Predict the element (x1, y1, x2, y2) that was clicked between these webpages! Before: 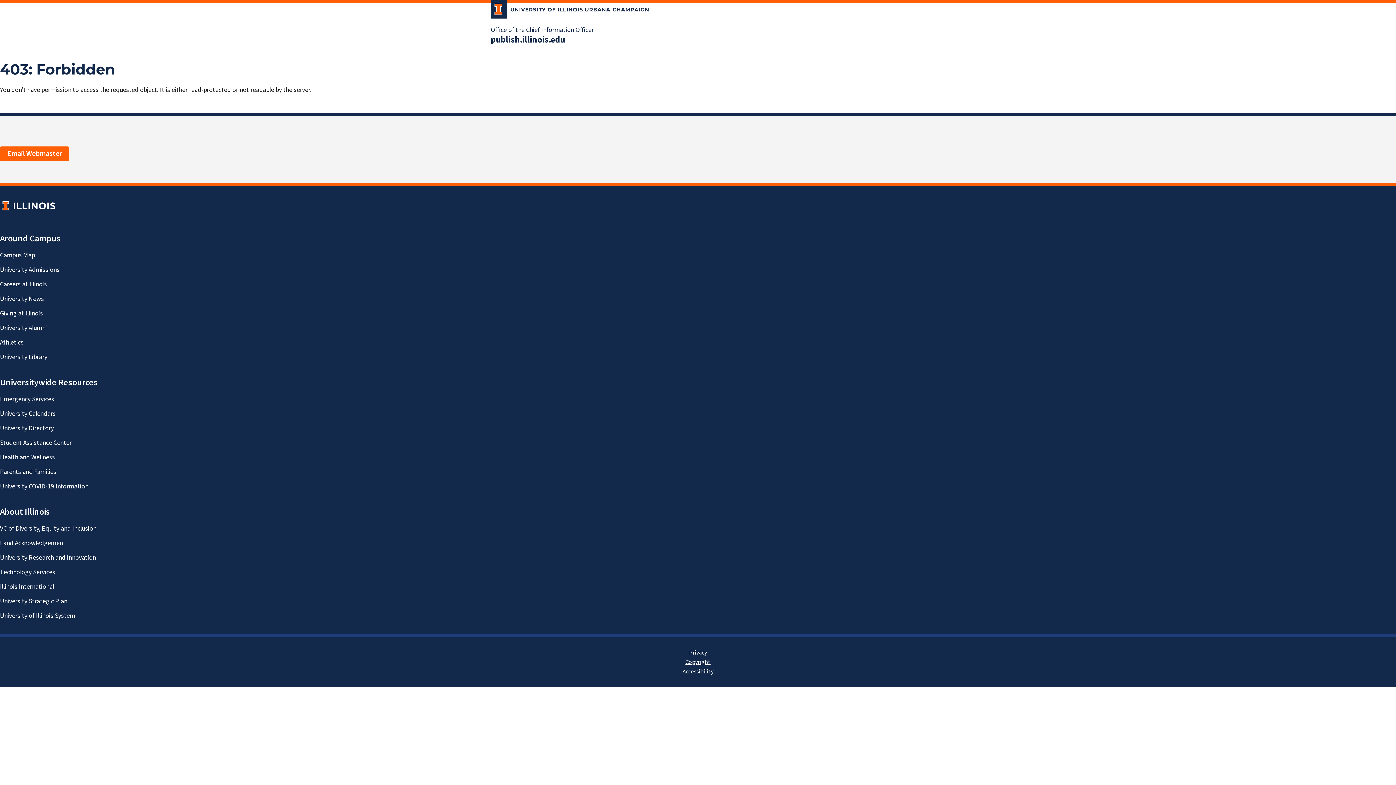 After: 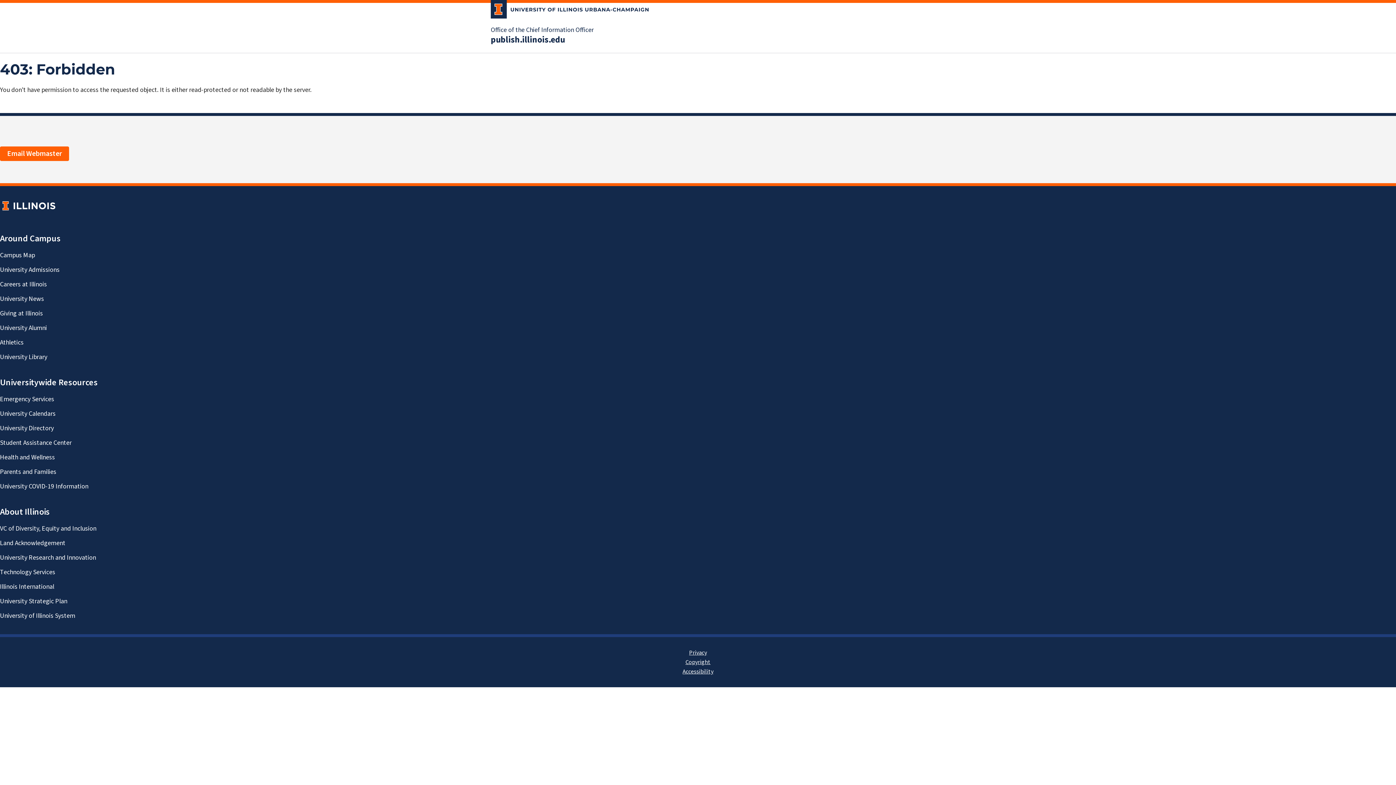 Action: bbox: (490, 34, 565, 45) label: publish.illinois.edu